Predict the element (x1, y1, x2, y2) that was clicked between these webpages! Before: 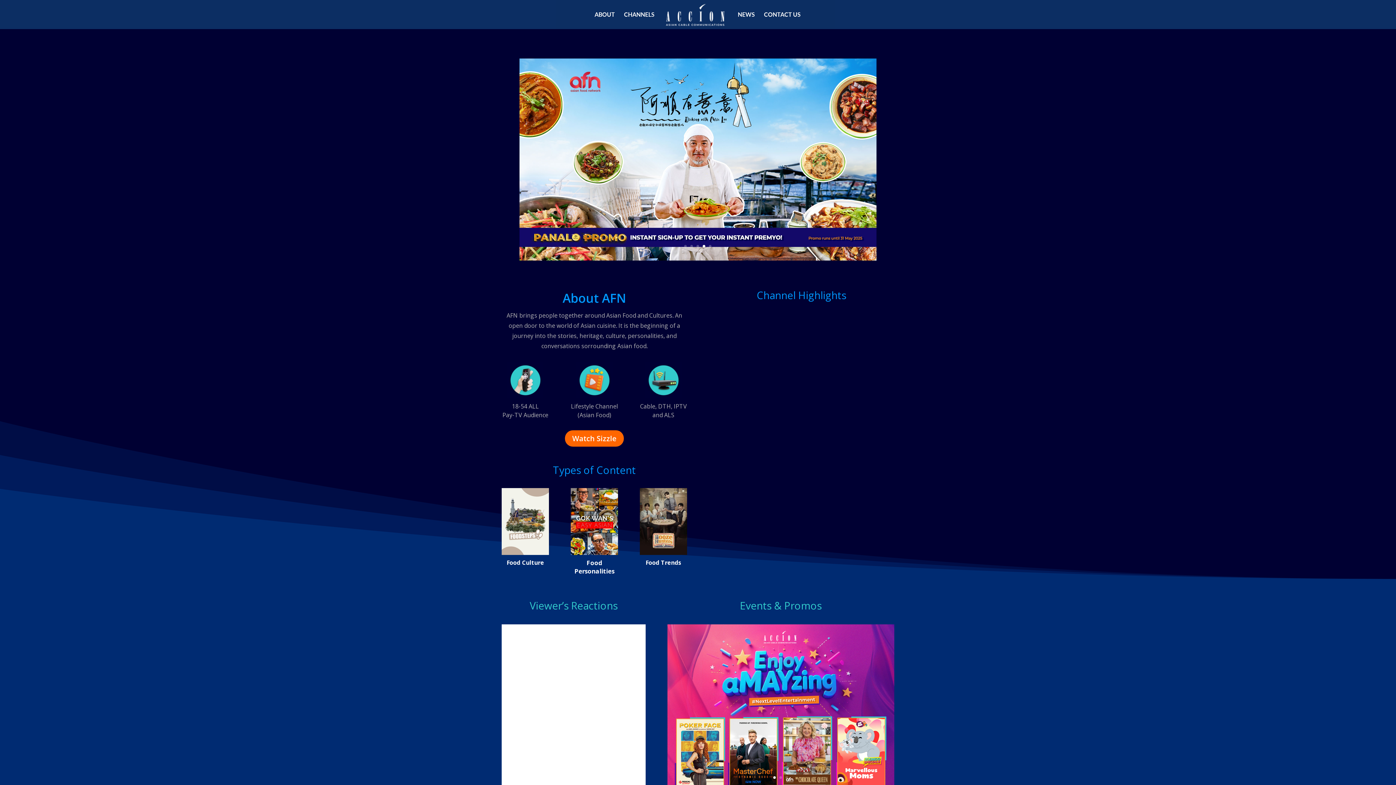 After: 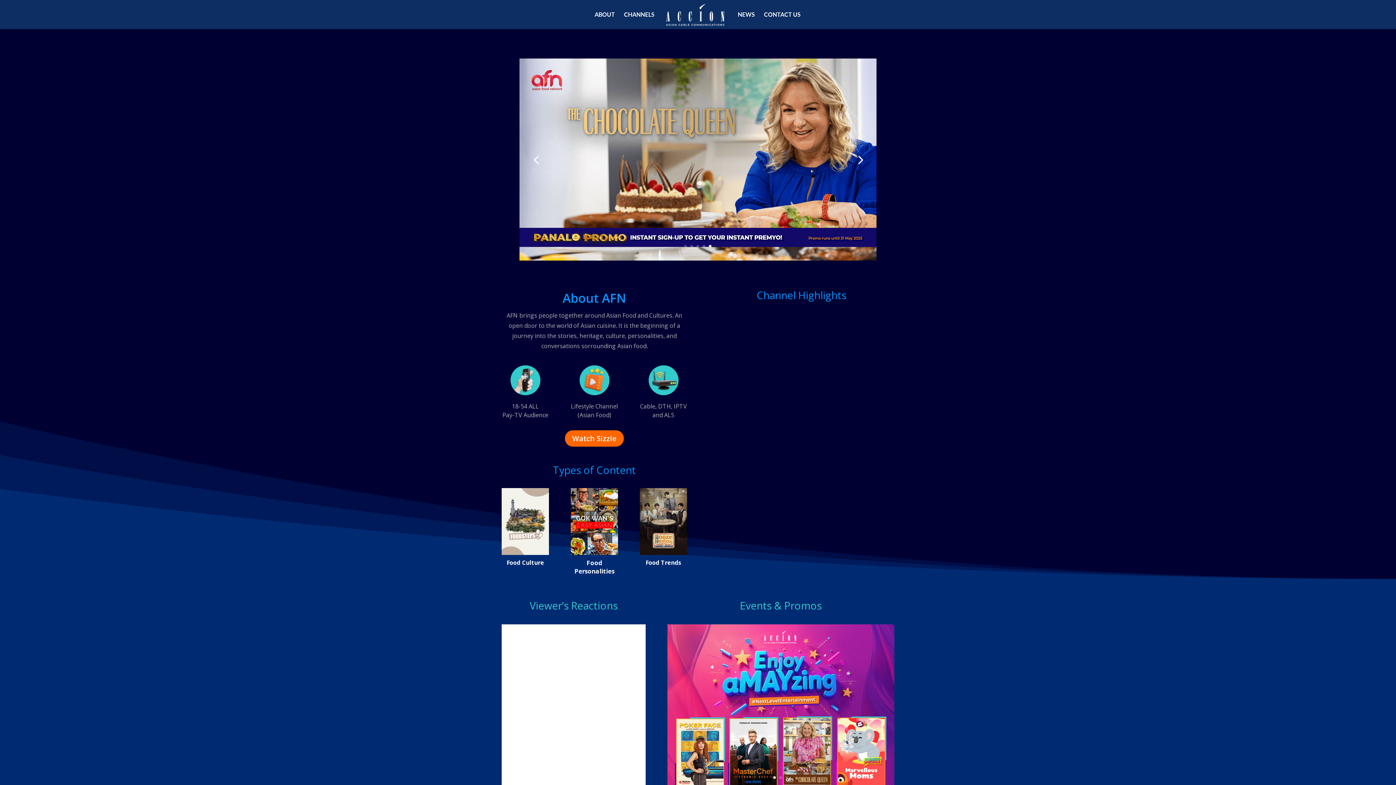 Action: label: 5 bbox: (709, 245, 711, 247)